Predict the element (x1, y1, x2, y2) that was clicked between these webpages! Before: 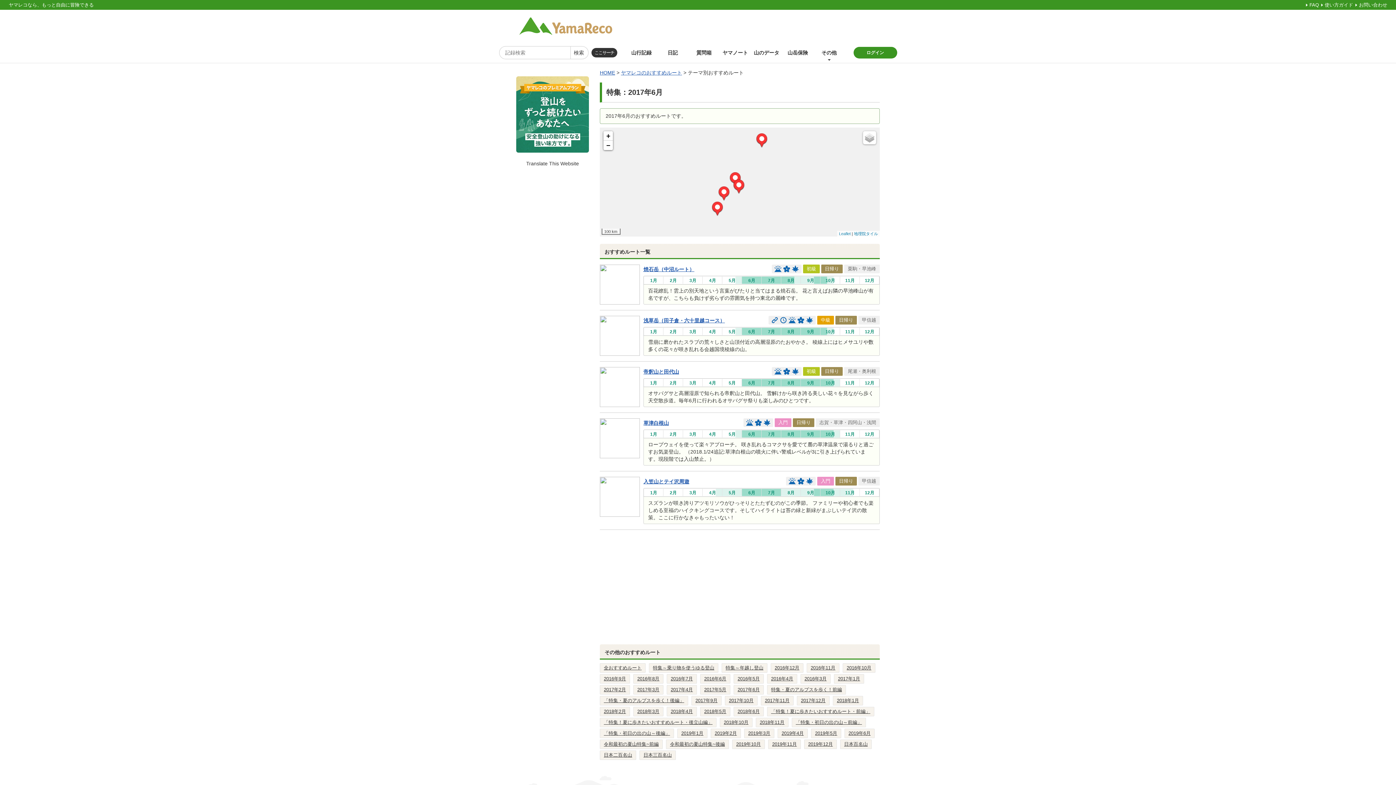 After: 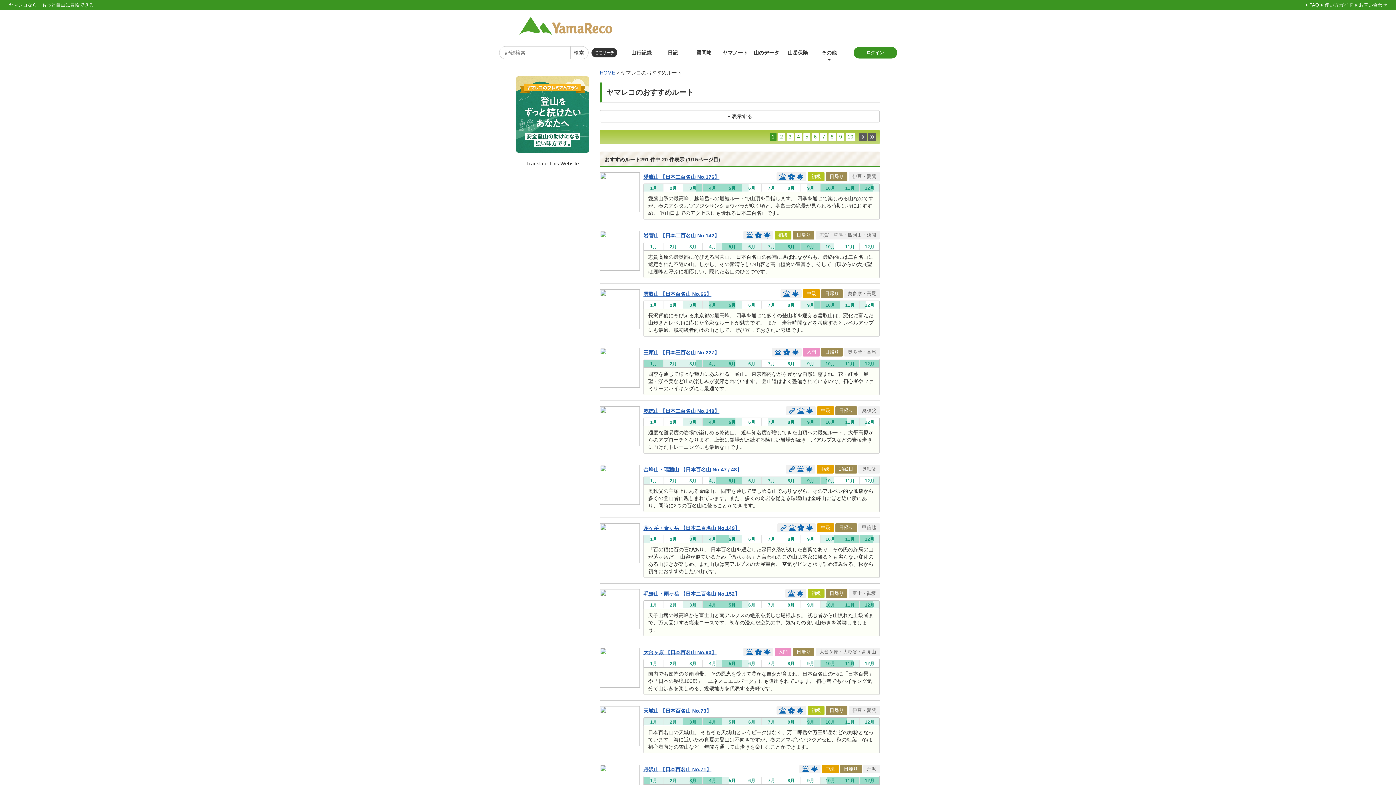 Action: label: 全おすすめルート bbox: (604, 665, 641, 670)